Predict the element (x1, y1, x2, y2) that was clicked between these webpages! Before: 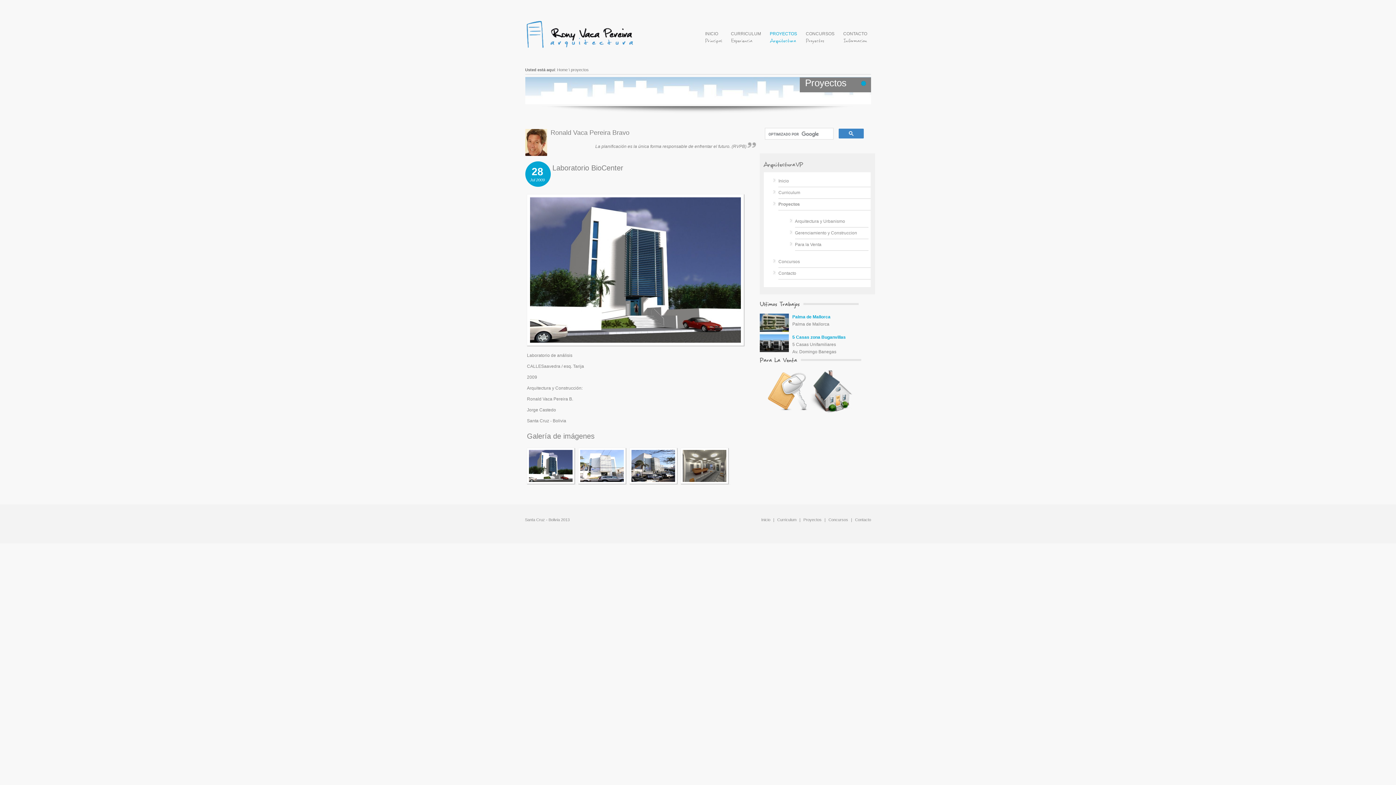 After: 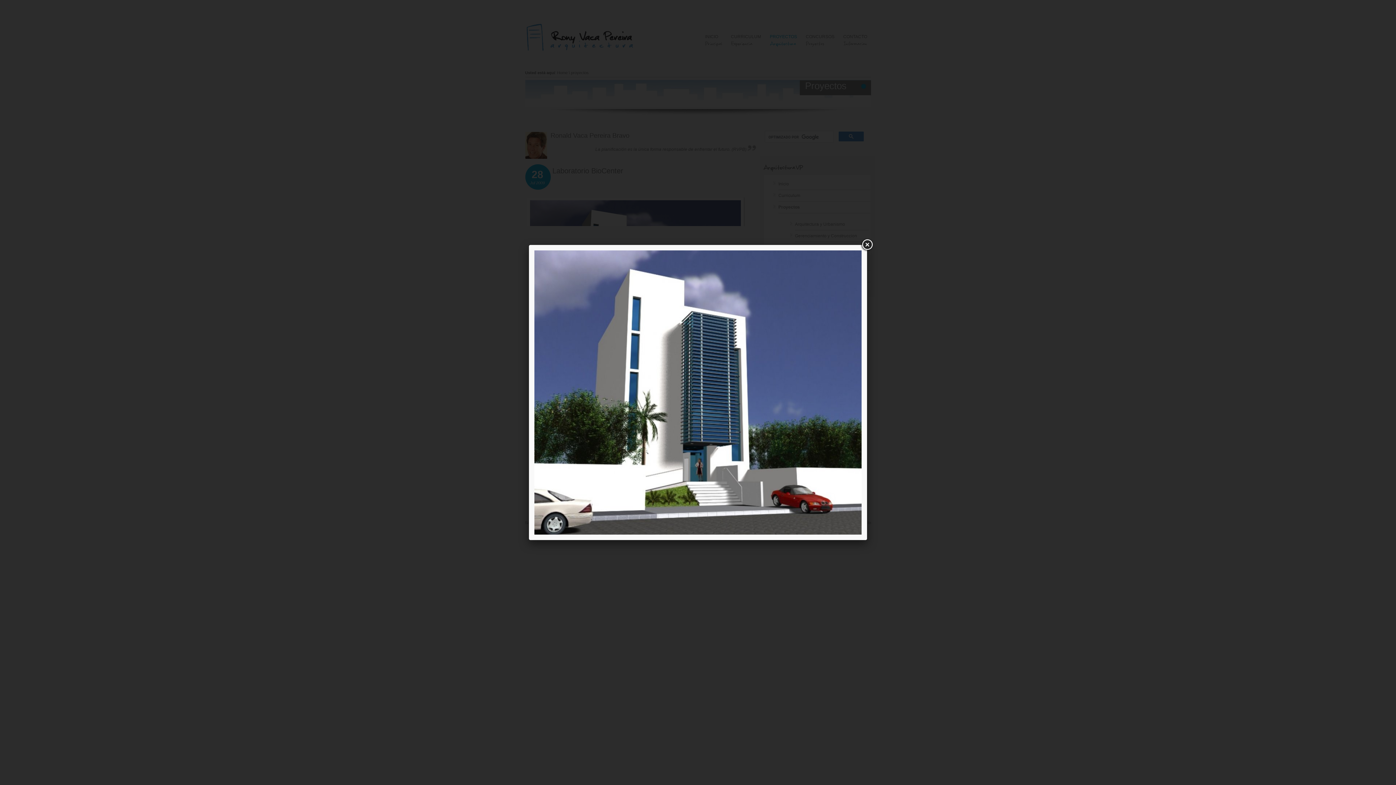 Action: bbox: (527, 479, 576, 484) label: _